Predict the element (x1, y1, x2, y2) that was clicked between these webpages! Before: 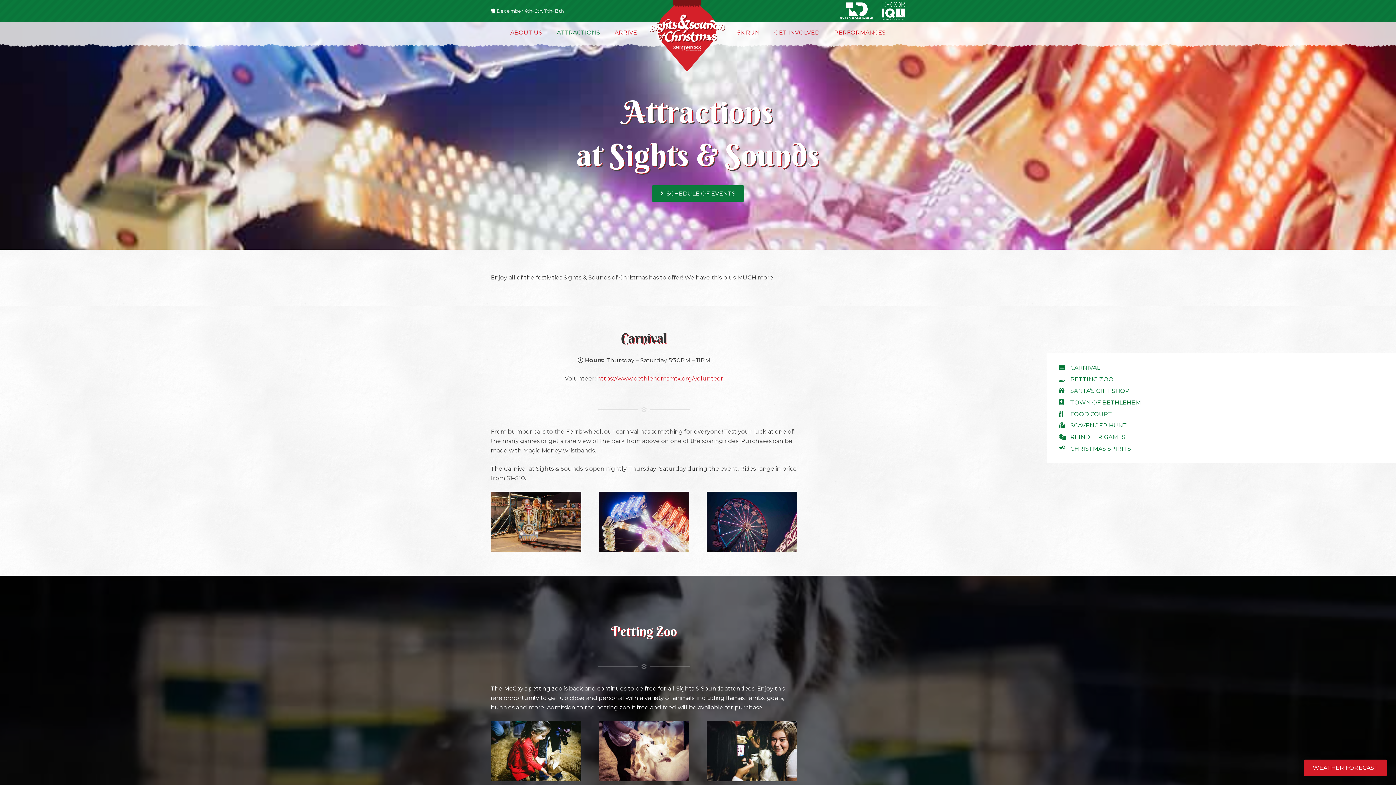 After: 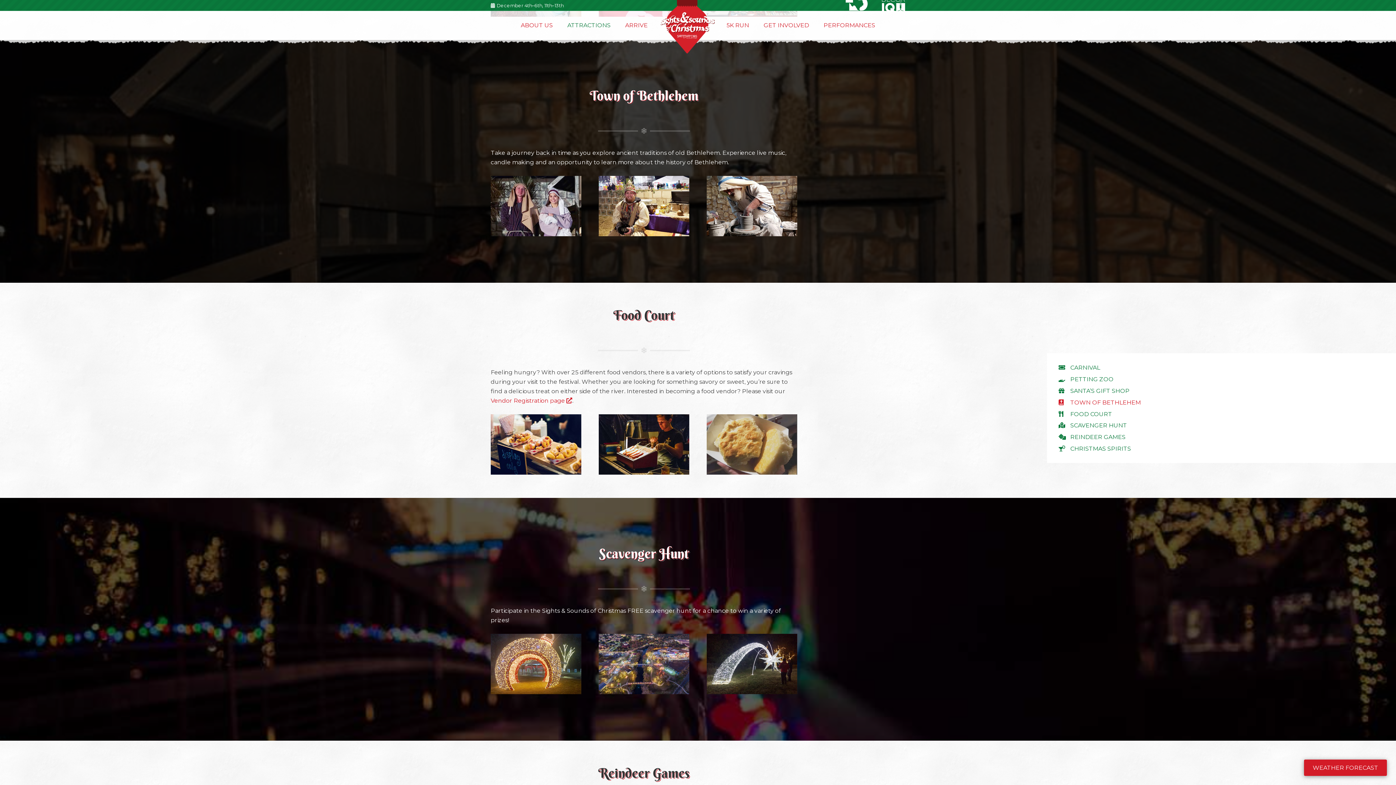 Action: label: TOWN OF BETHLEHEM bbox: (1056, 396, 1384, 408)